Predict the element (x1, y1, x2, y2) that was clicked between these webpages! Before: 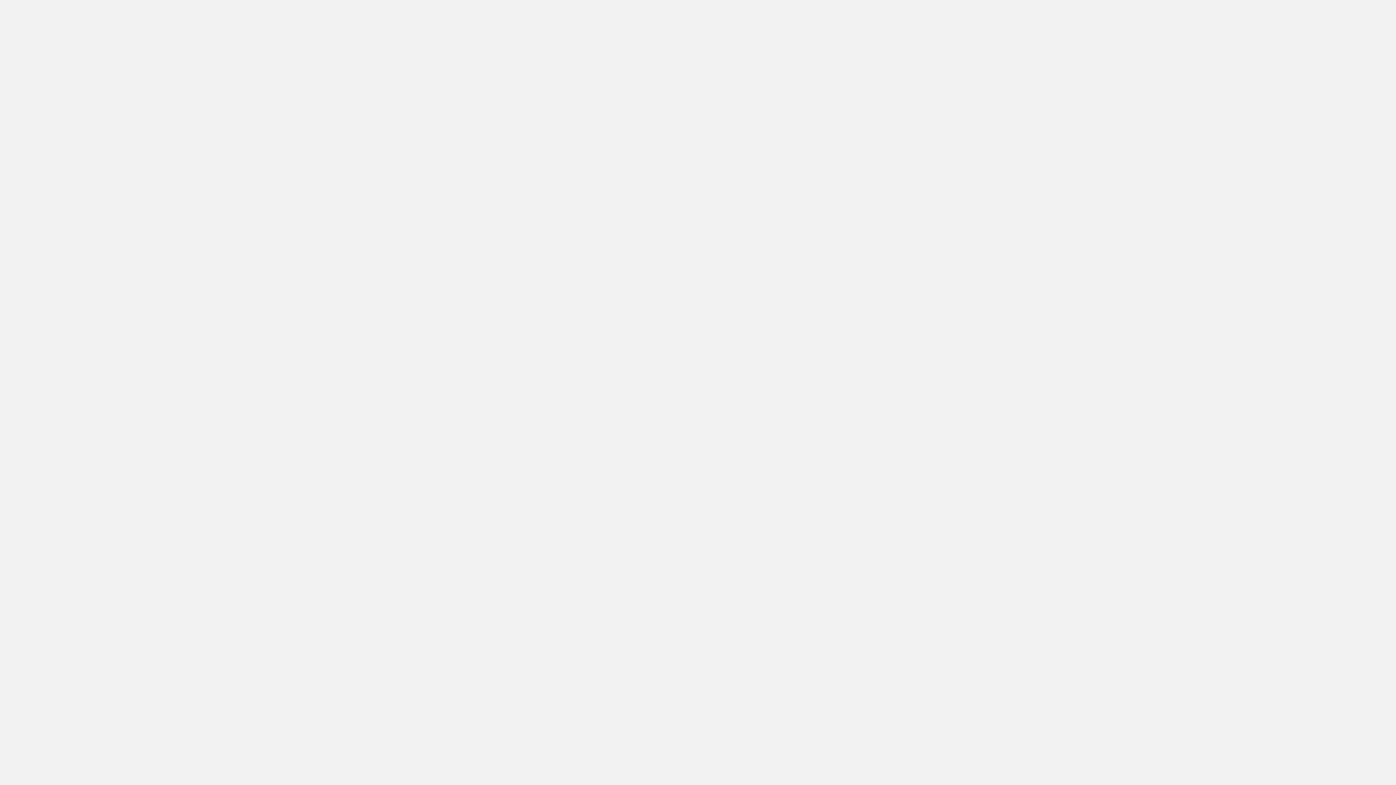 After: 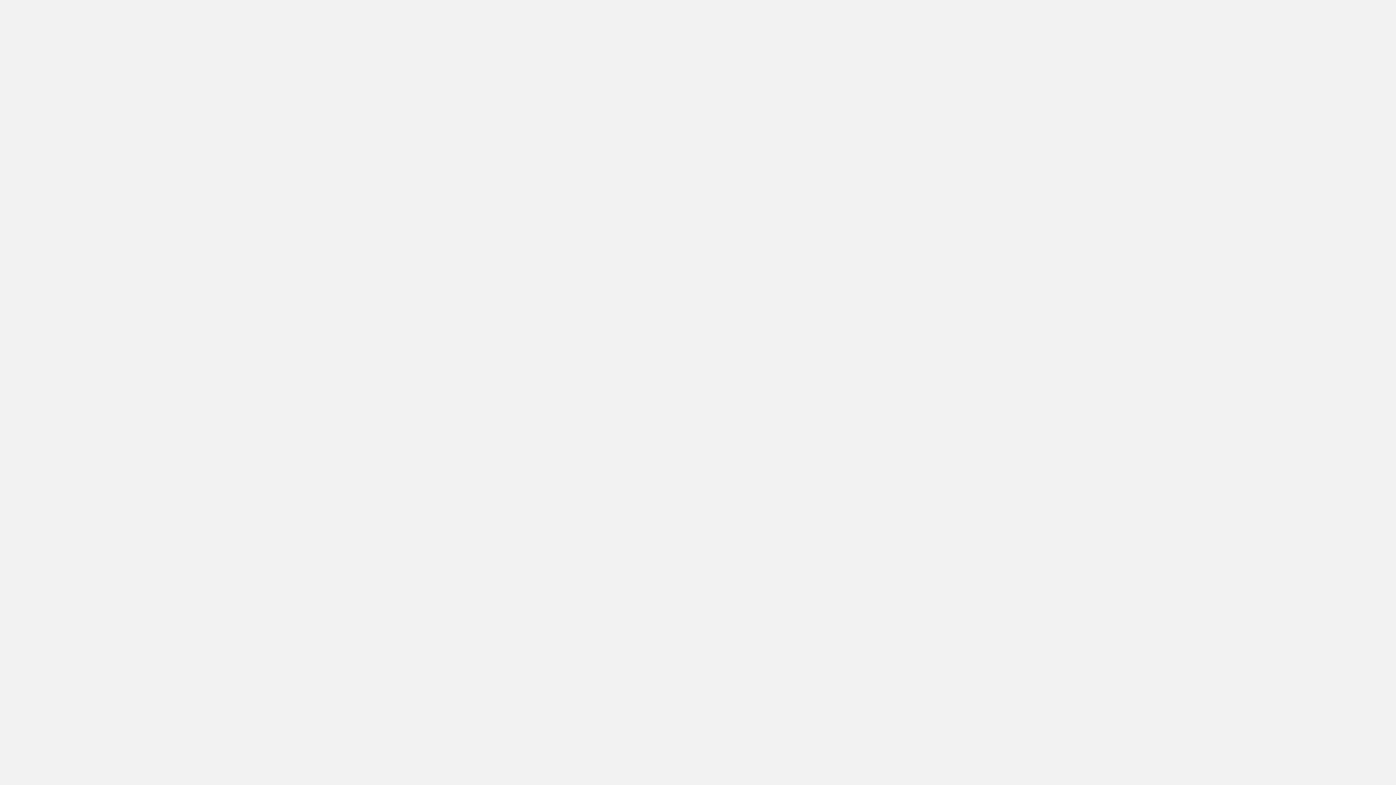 Action: bbox: (698, 457, 714, 472) label: Books